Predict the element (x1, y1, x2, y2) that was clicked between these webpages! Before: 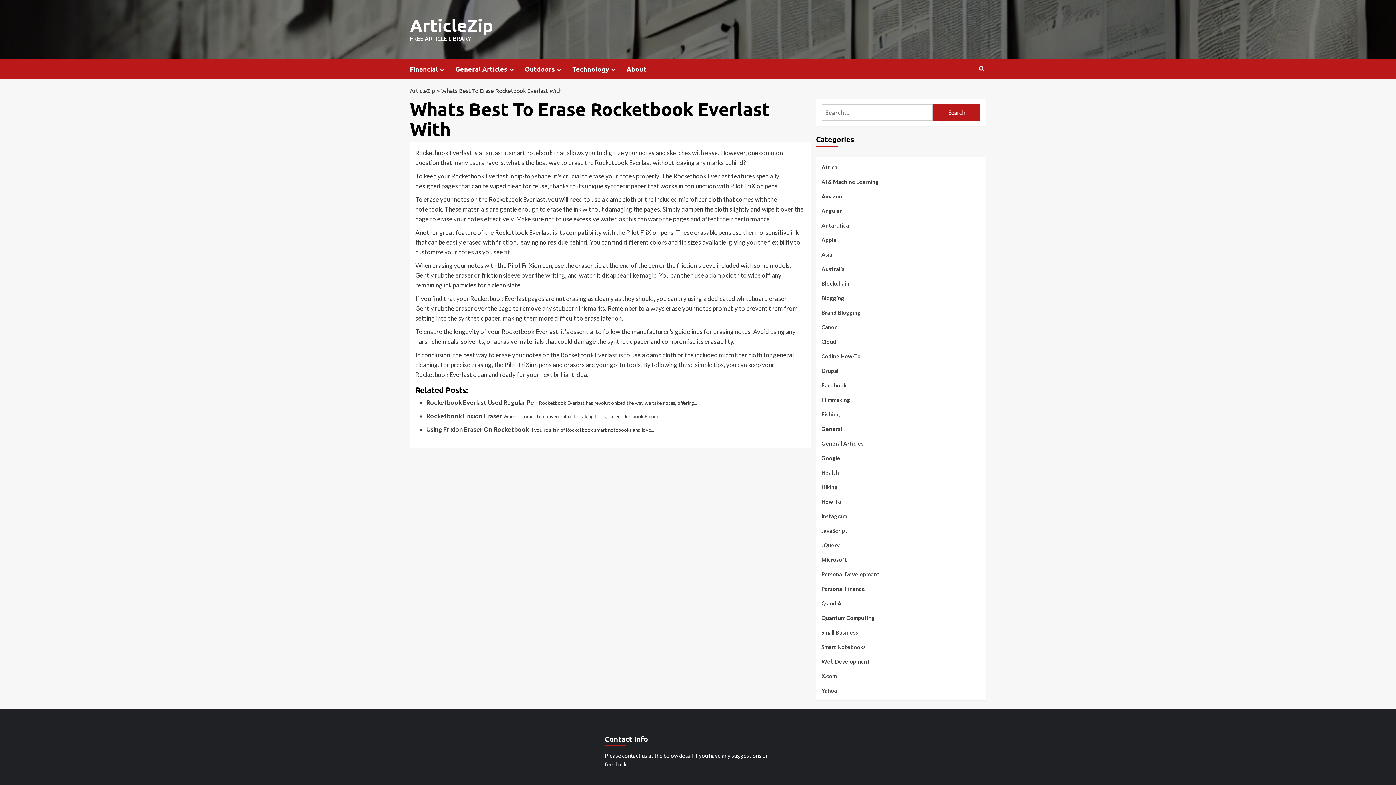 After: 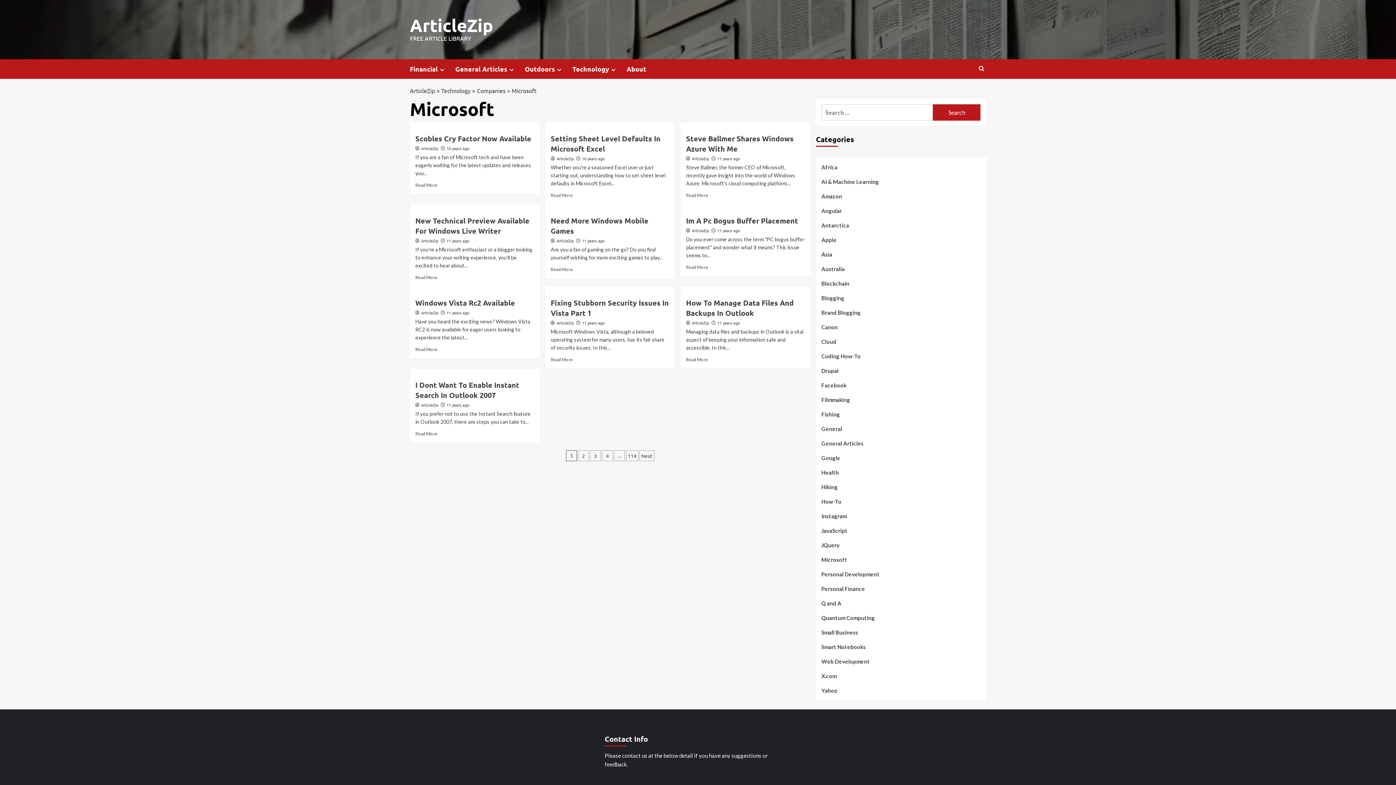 Action: bbox: (821, 555, 847, 569) label: Microsoft